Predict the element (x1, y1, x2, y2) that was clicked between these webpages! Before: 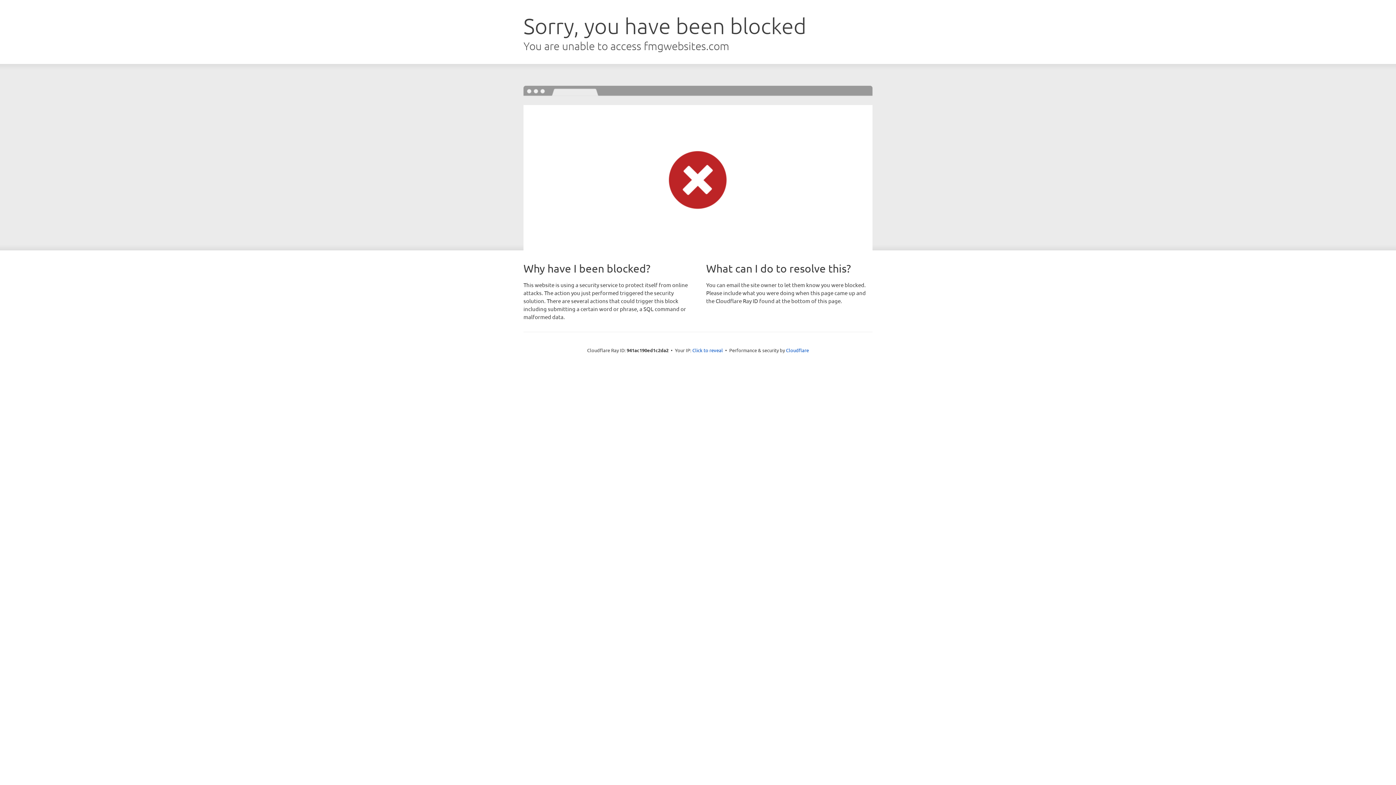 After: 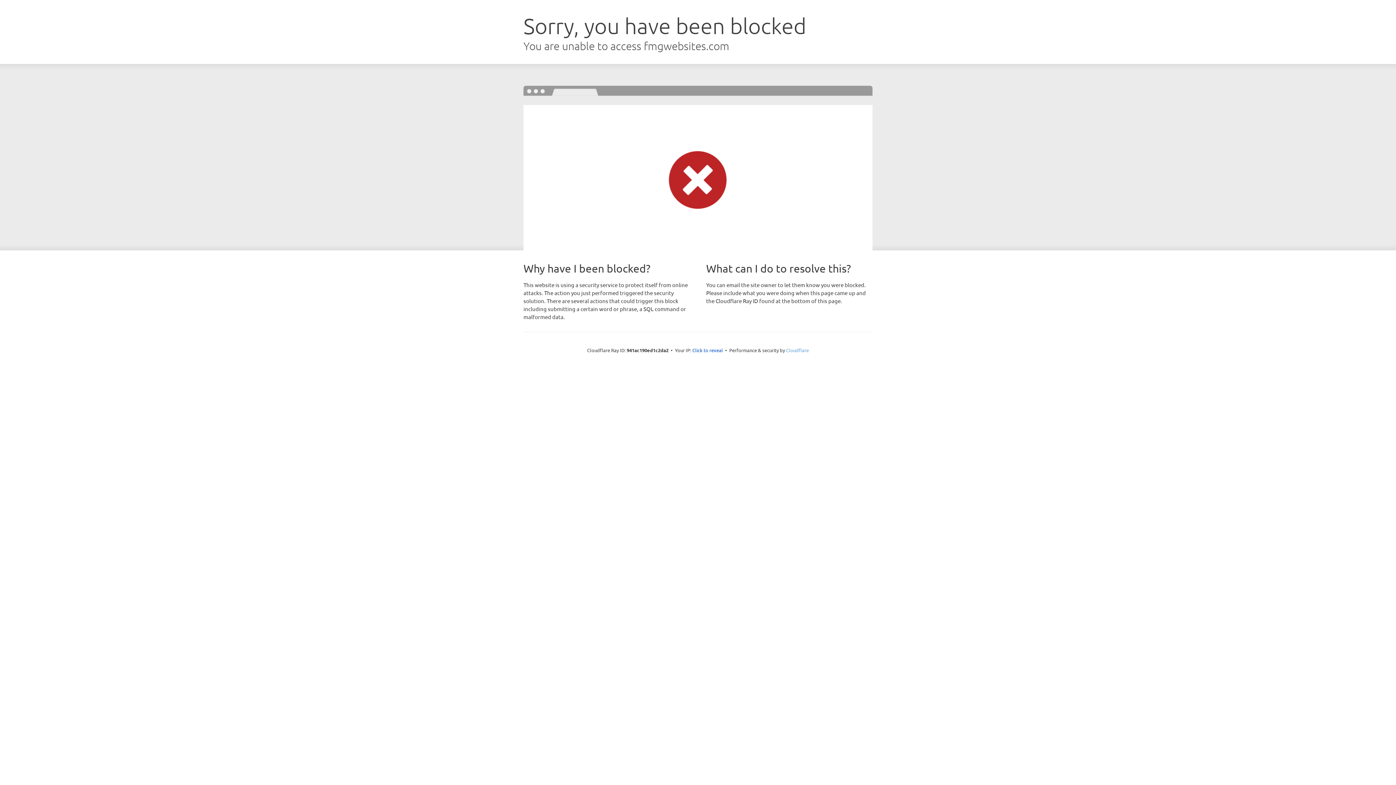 Action: label: Cloudflare bbox: (786, 347, 809, 353)